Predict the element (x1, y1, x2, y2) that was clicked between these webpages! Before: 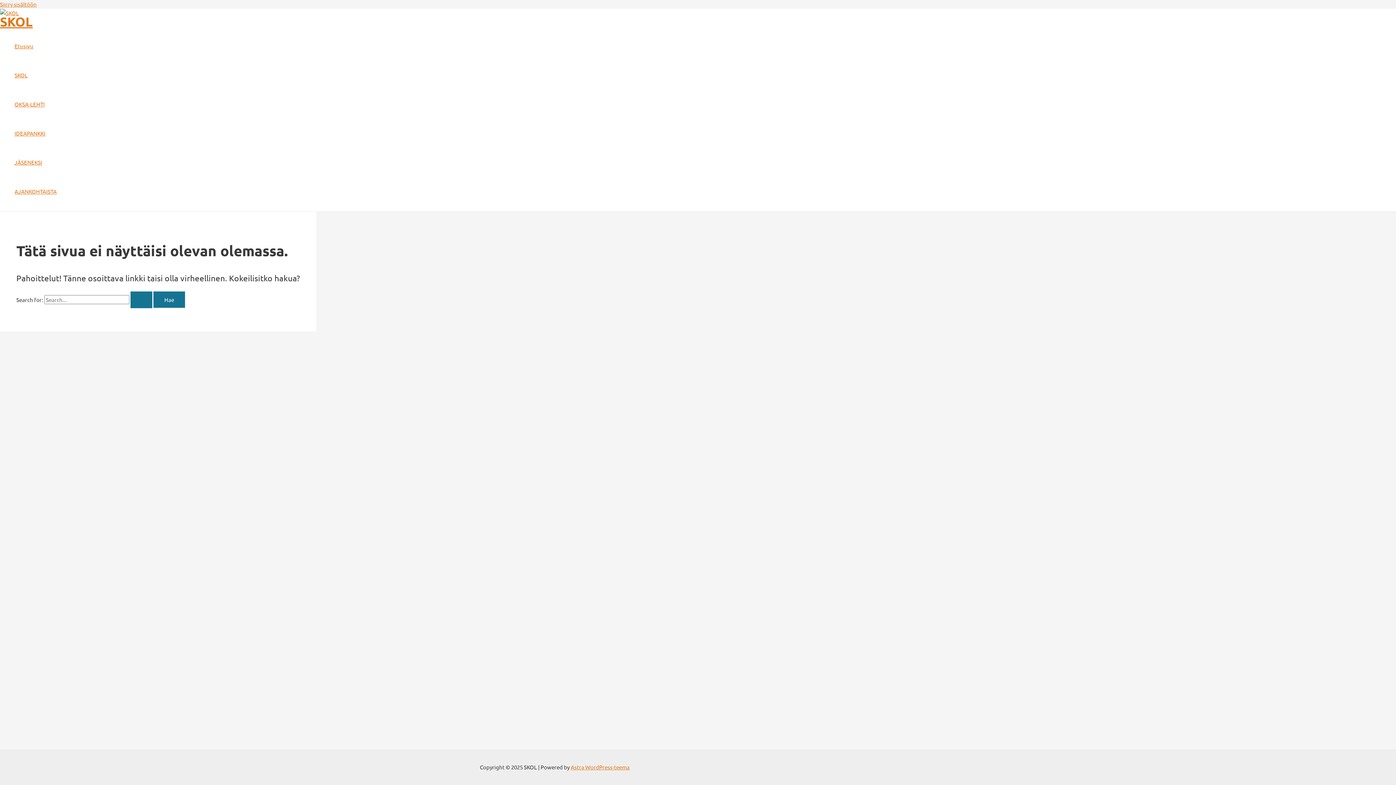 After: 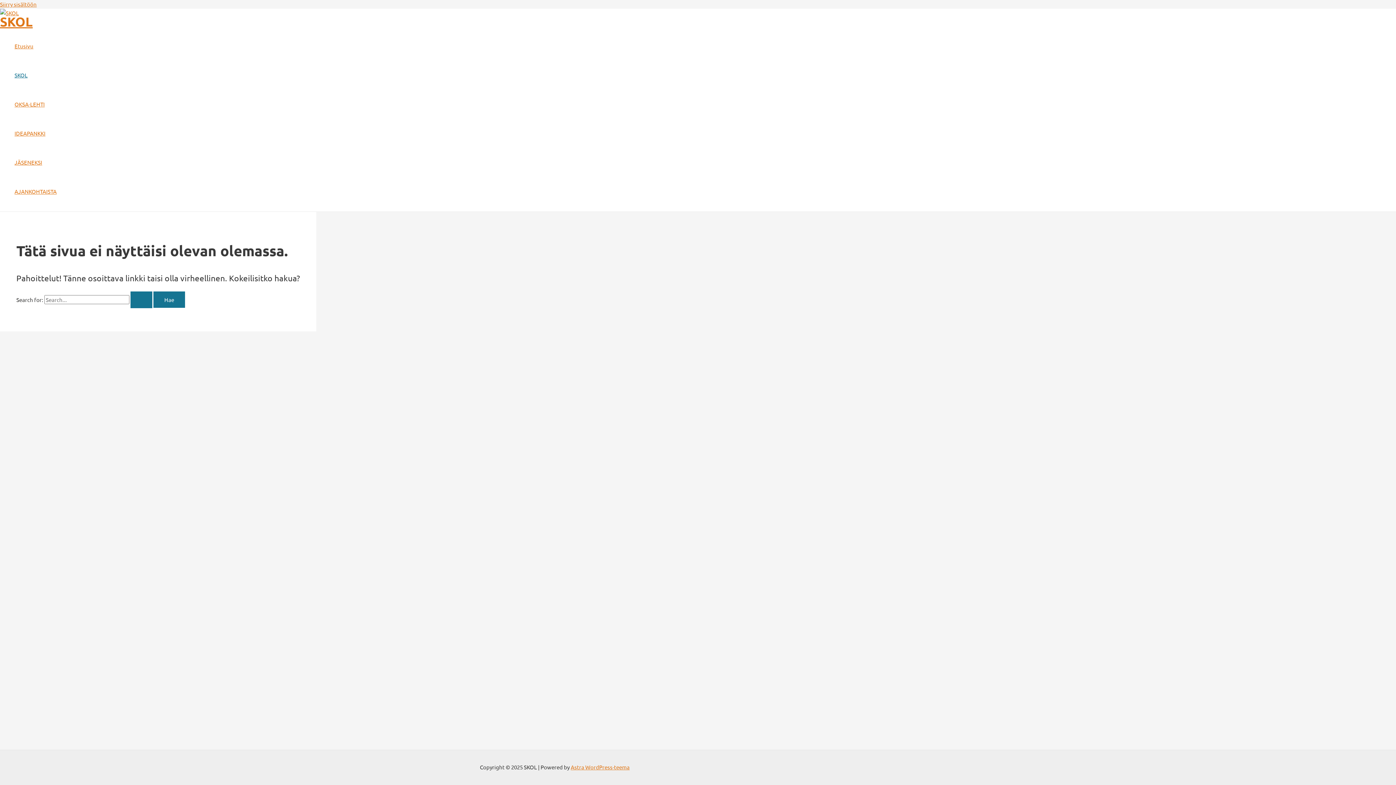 Action: bbox: (14, 60, 56, 89) label: SKOL